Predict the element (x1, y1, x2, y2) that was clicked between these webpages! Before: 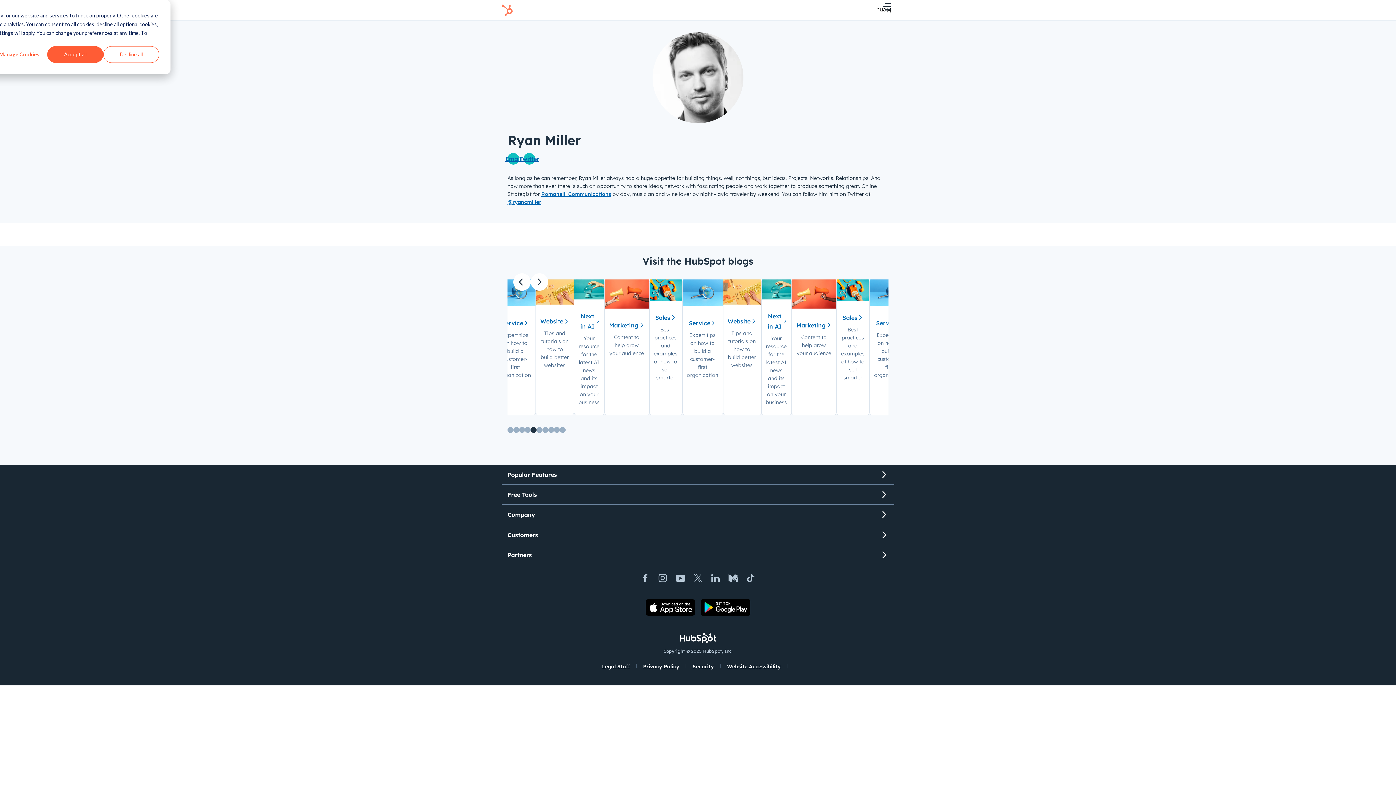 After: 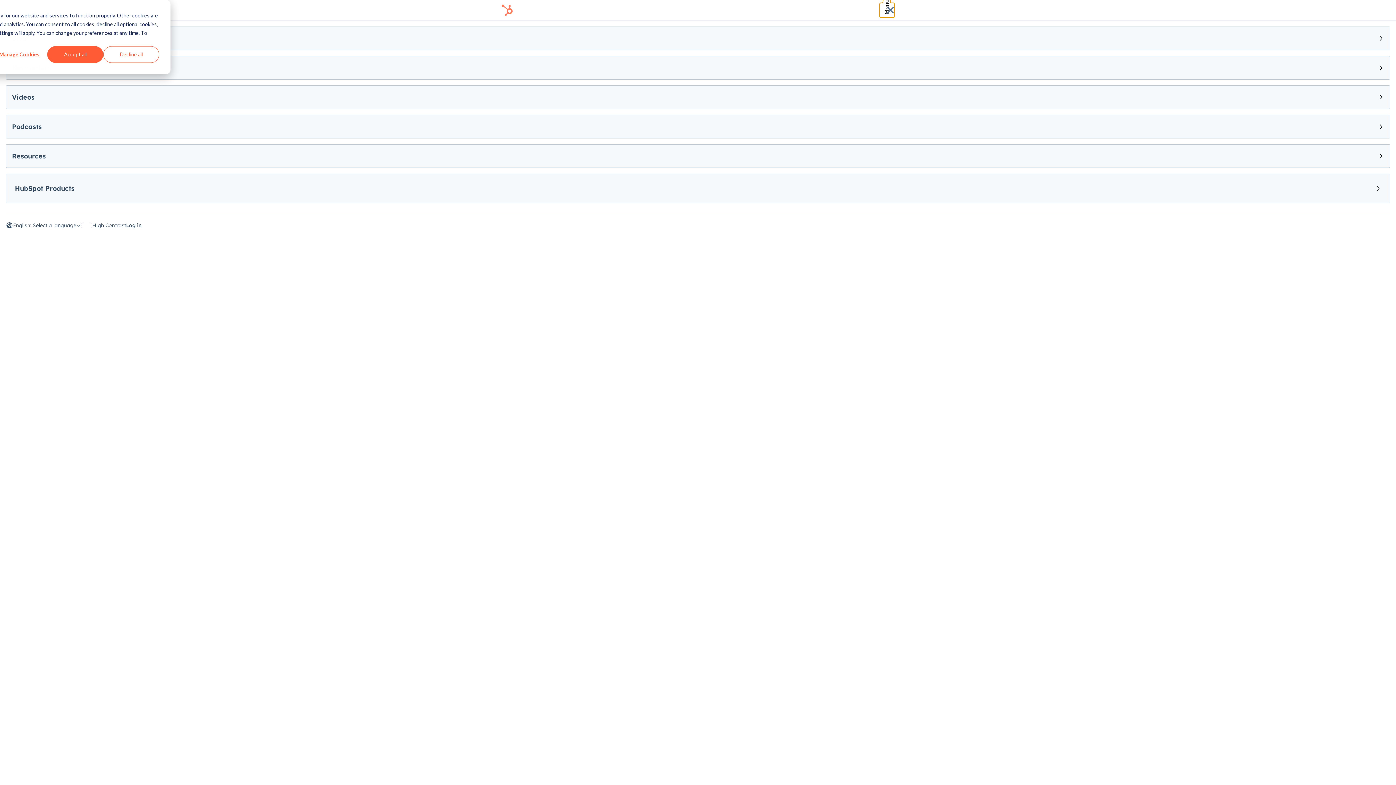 Action: label: Menu bbox: (880, 2, 894, 17)